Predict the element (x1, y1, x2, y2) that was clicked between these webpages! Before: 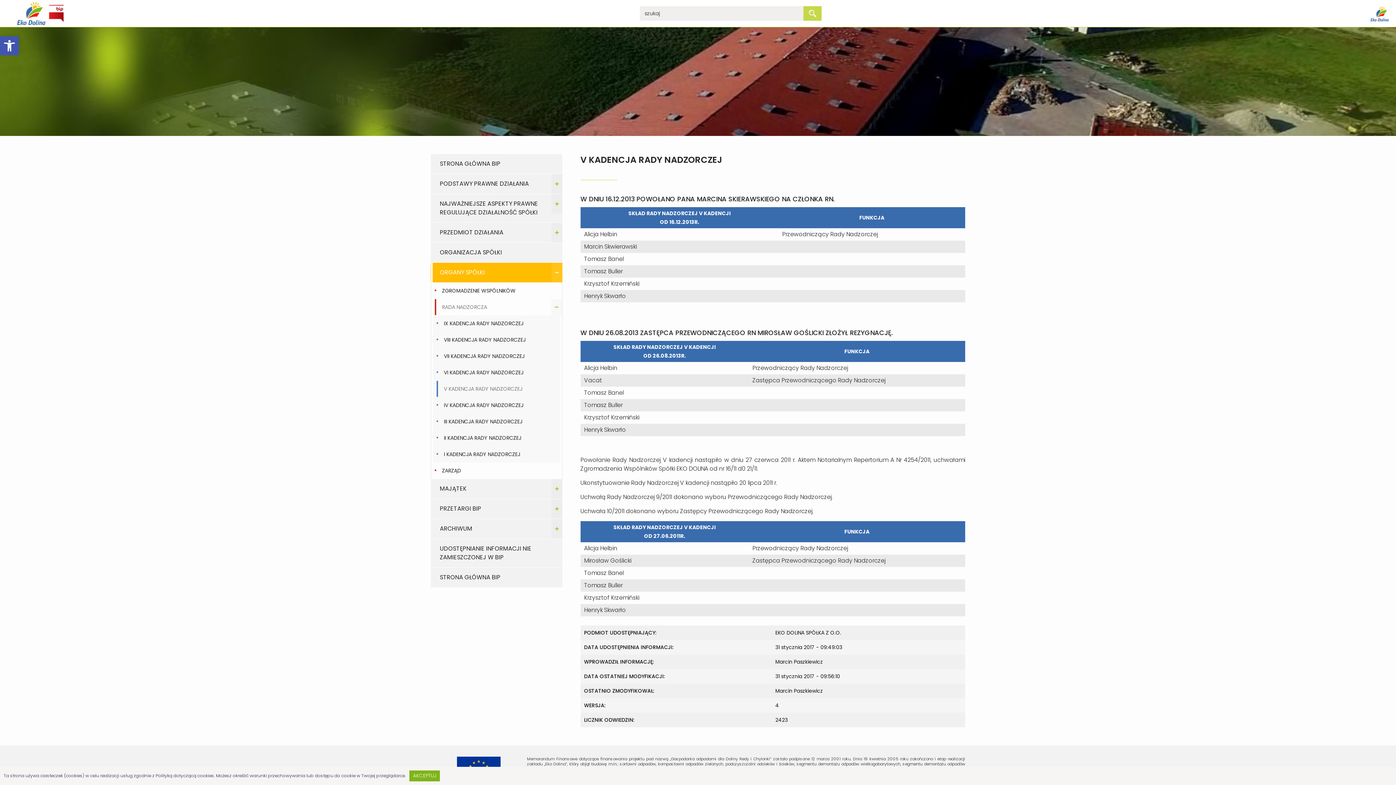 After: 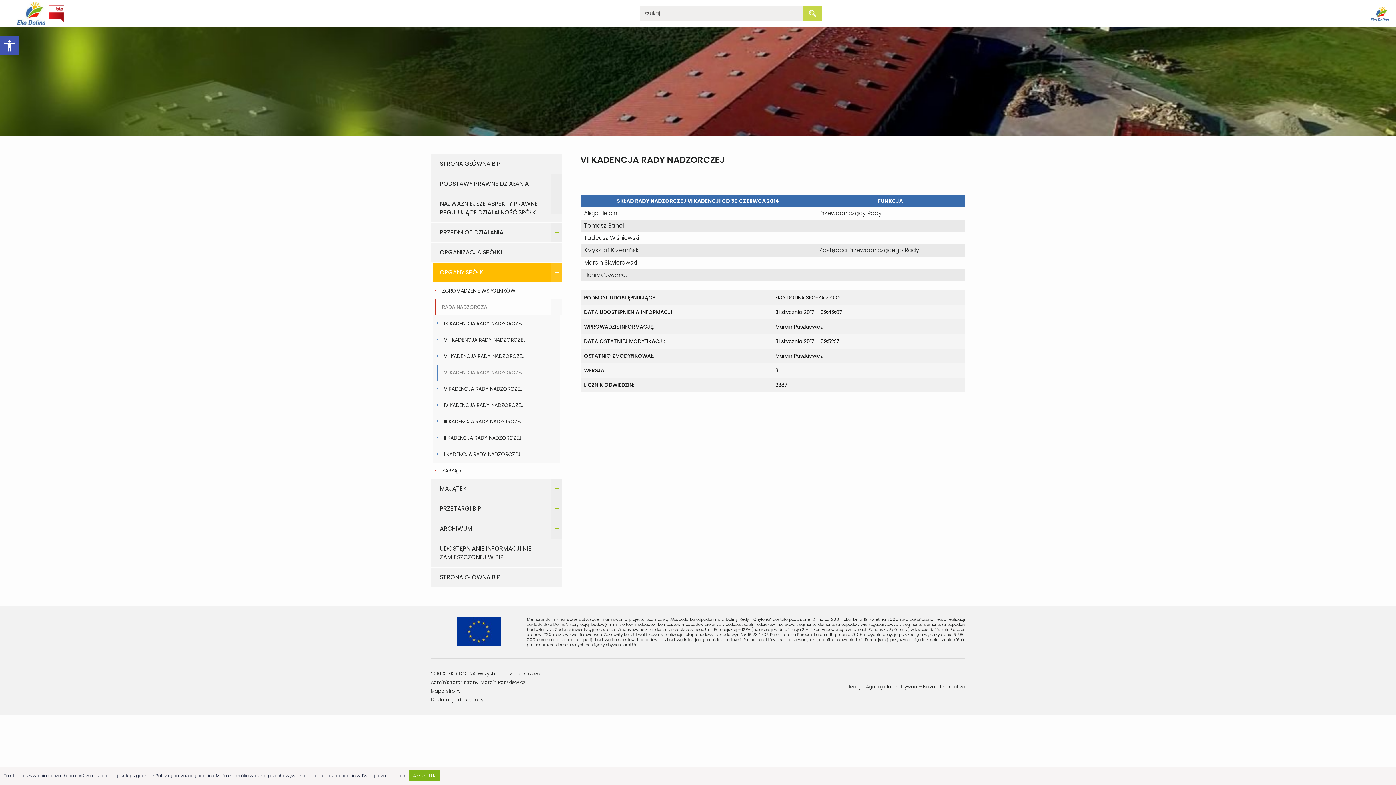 Action: bbox: (434, 364, 558, 380) label: VI KADENCJA RADY NADZORCZEJ